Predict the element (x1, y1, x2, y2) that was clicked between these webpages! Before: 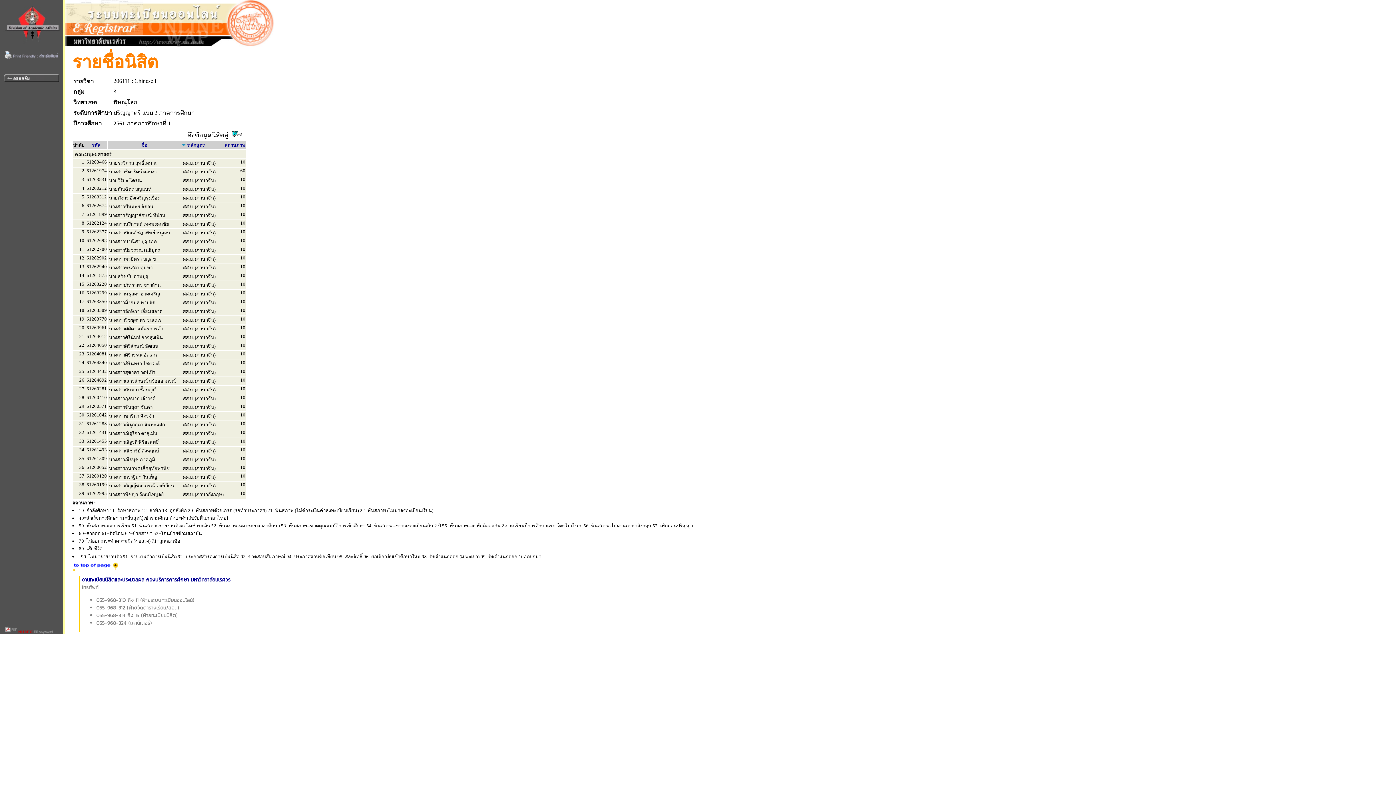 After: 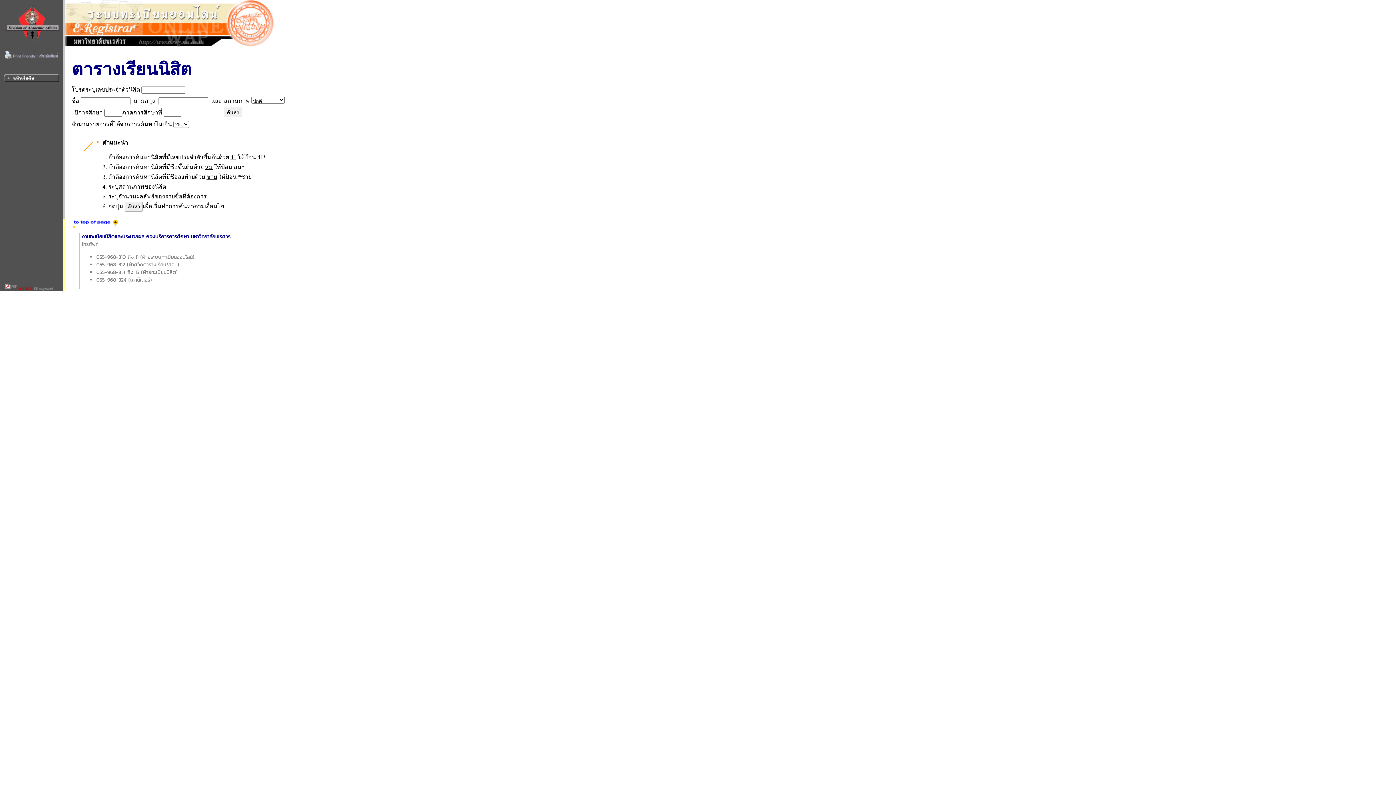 Action: bbox: (3, 628, 59, 635)